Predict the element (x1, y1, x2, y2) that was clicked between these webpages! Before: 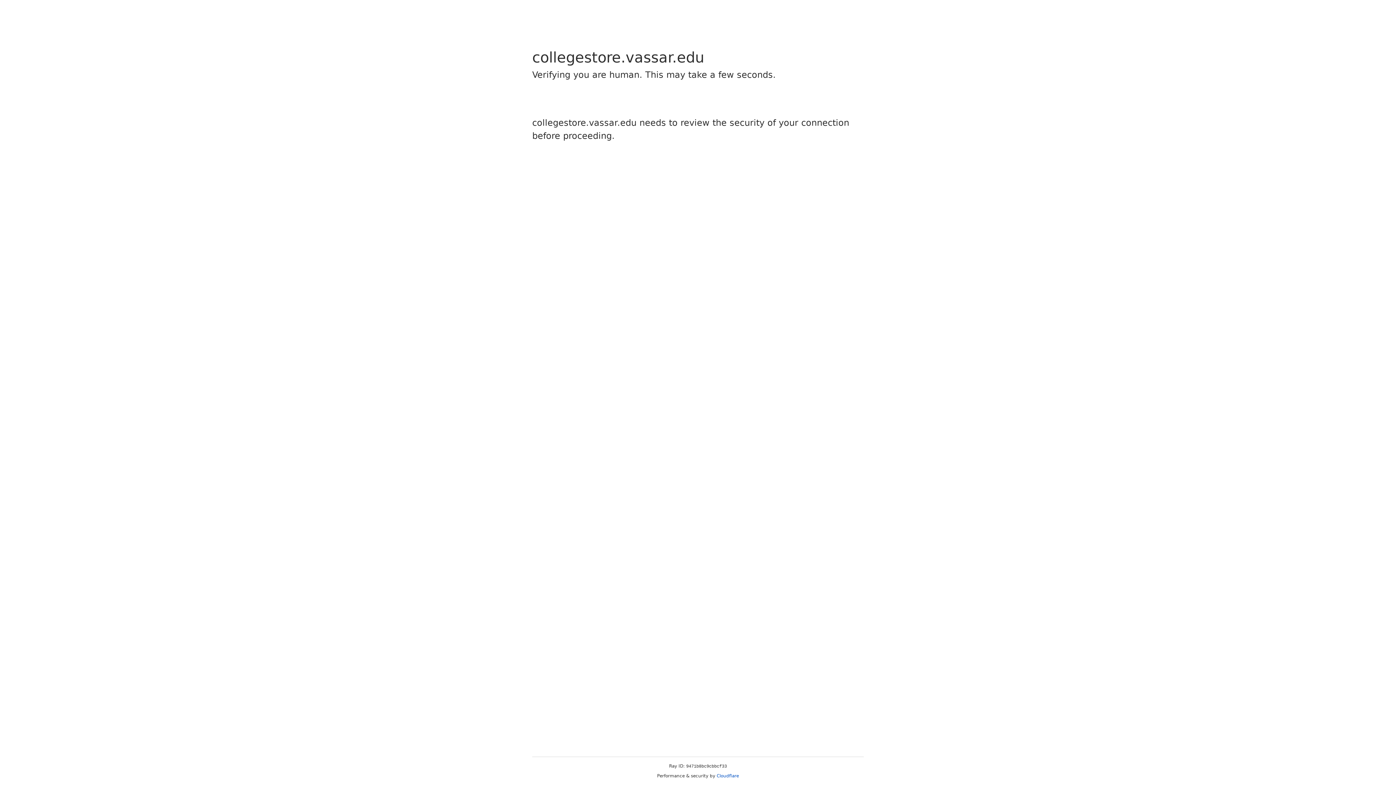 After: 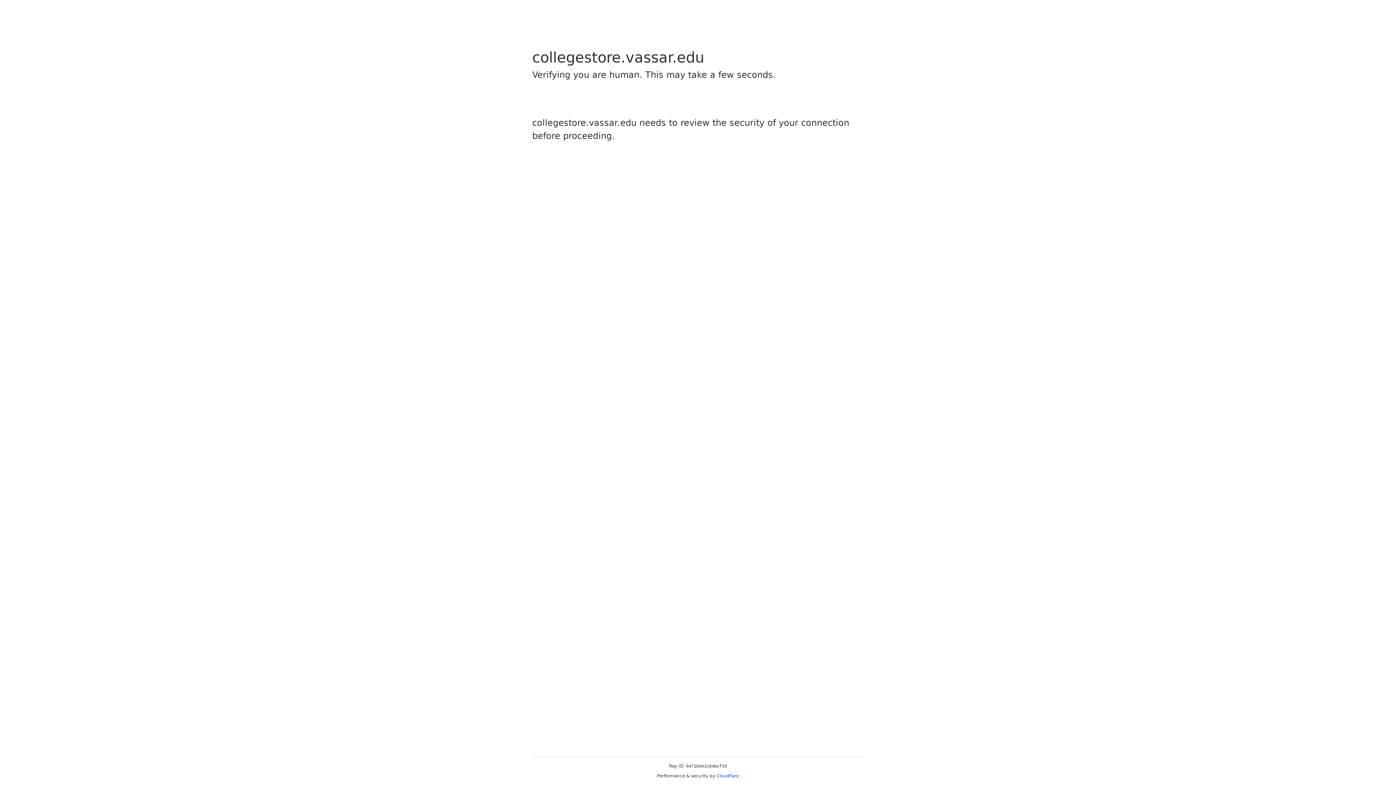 Action: label: Cloudflare bbox: (716, 773, 739, 778)